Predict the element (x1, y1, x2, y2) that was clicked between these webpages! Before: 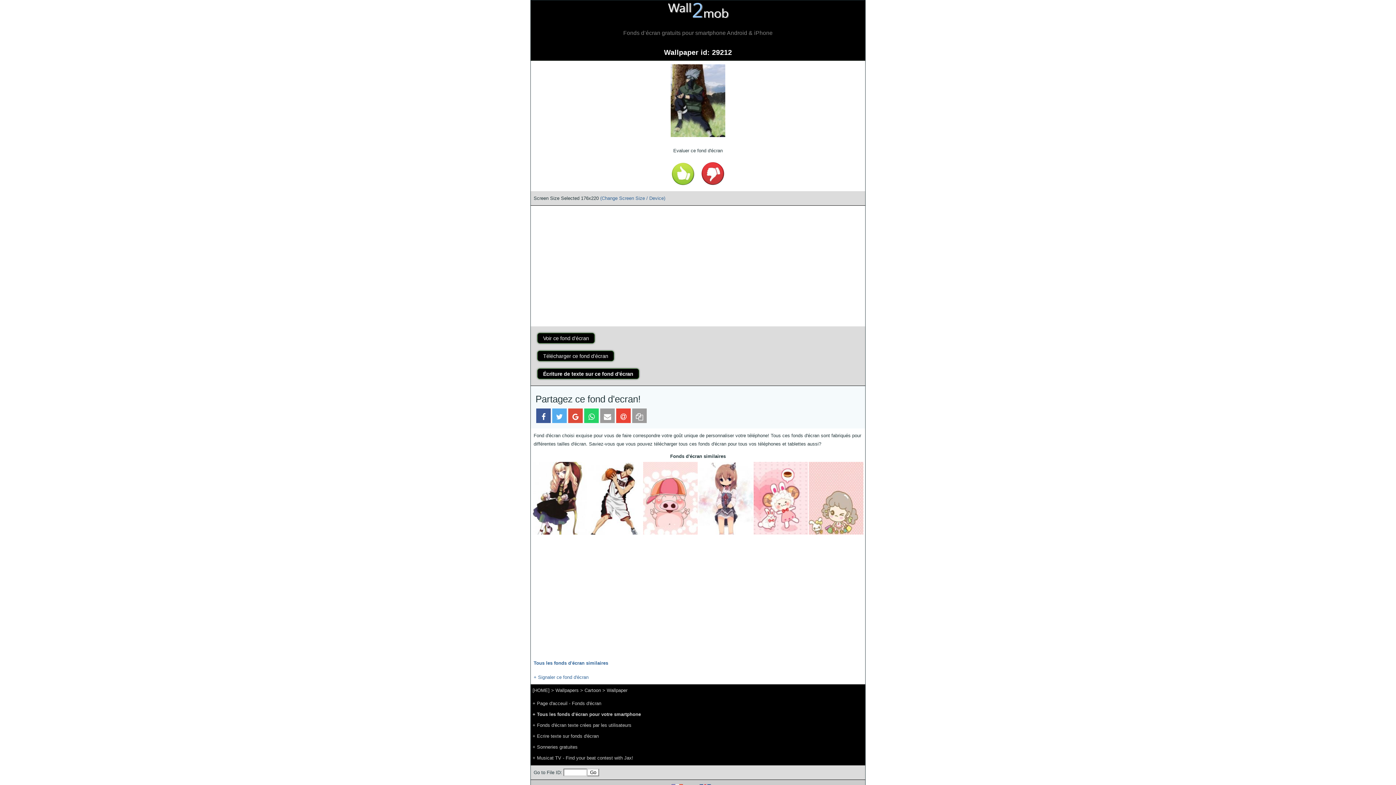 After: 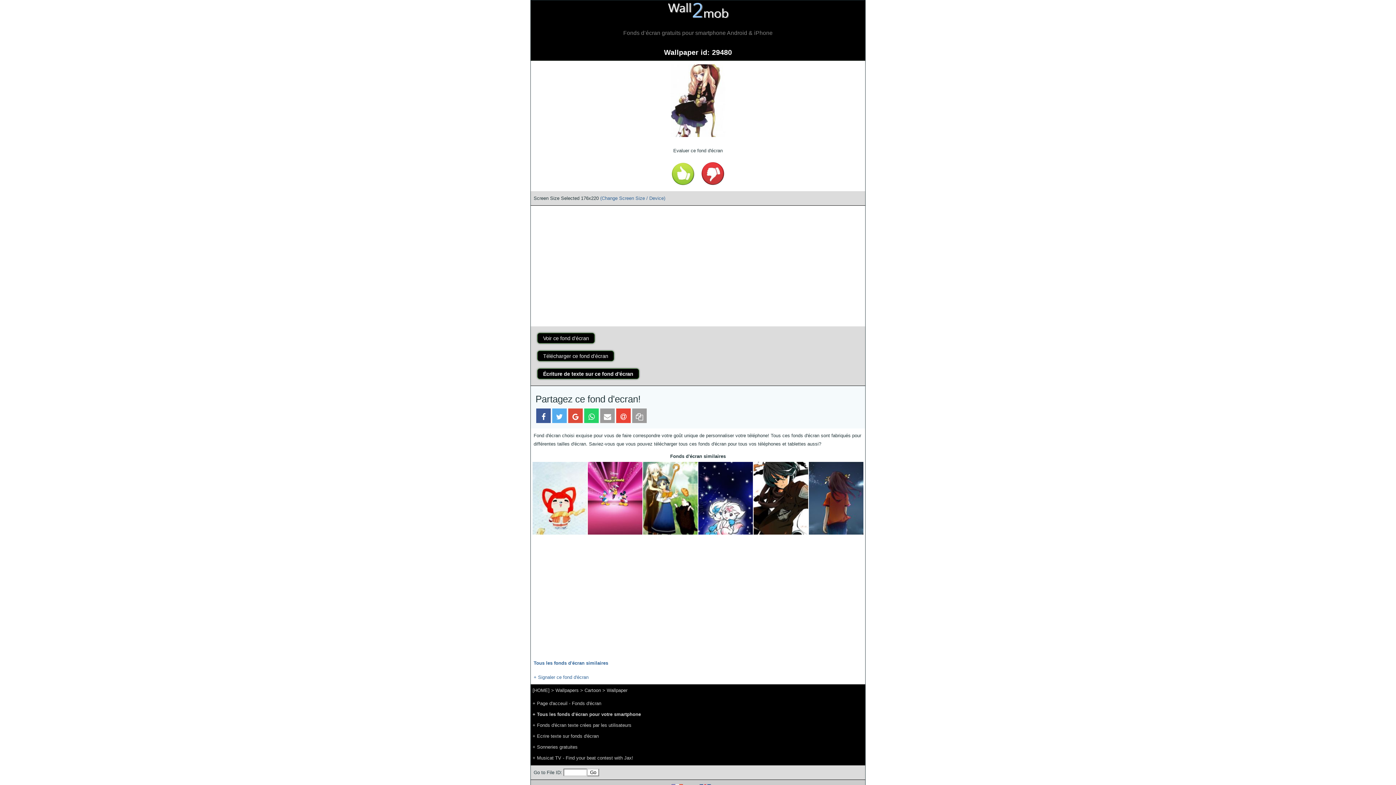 Action: bbox: (532, 531, 587, 536)